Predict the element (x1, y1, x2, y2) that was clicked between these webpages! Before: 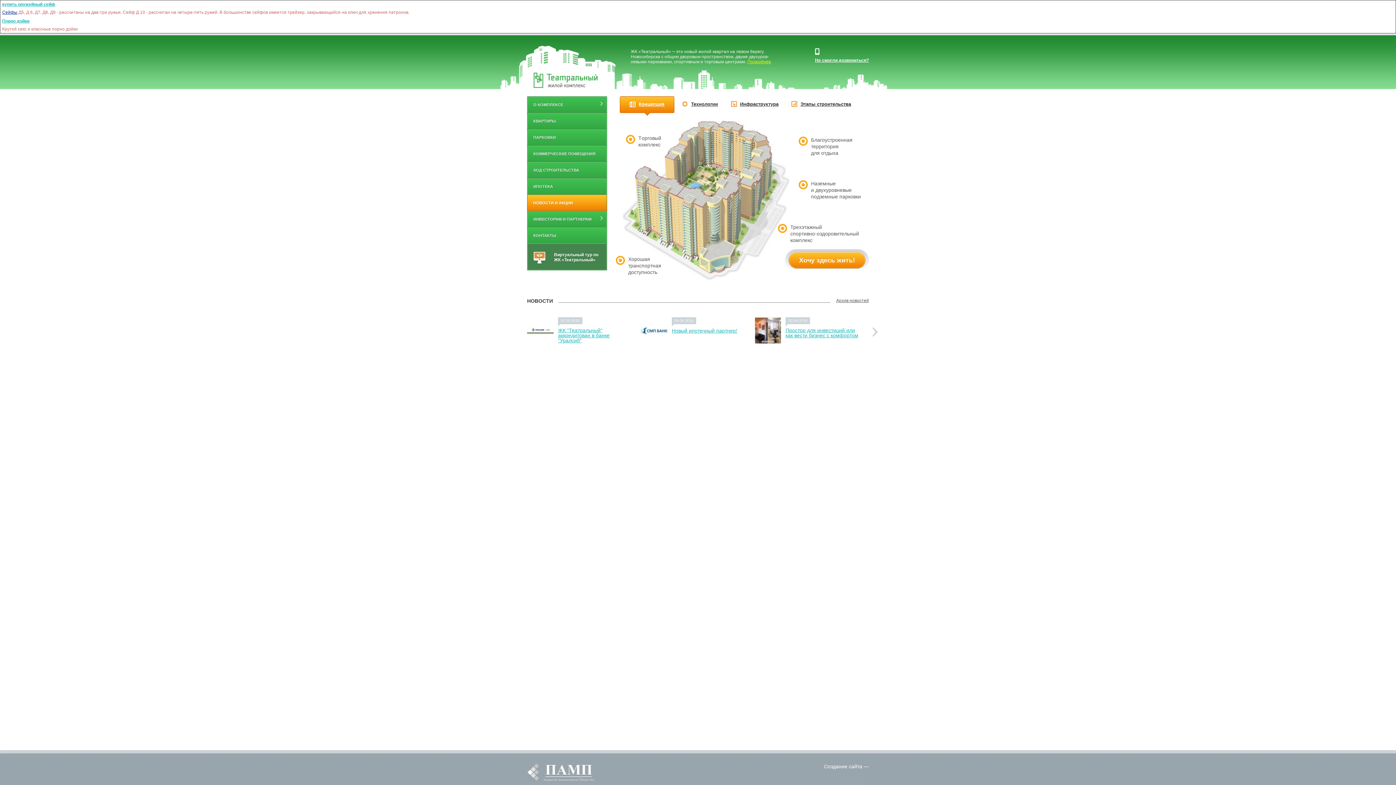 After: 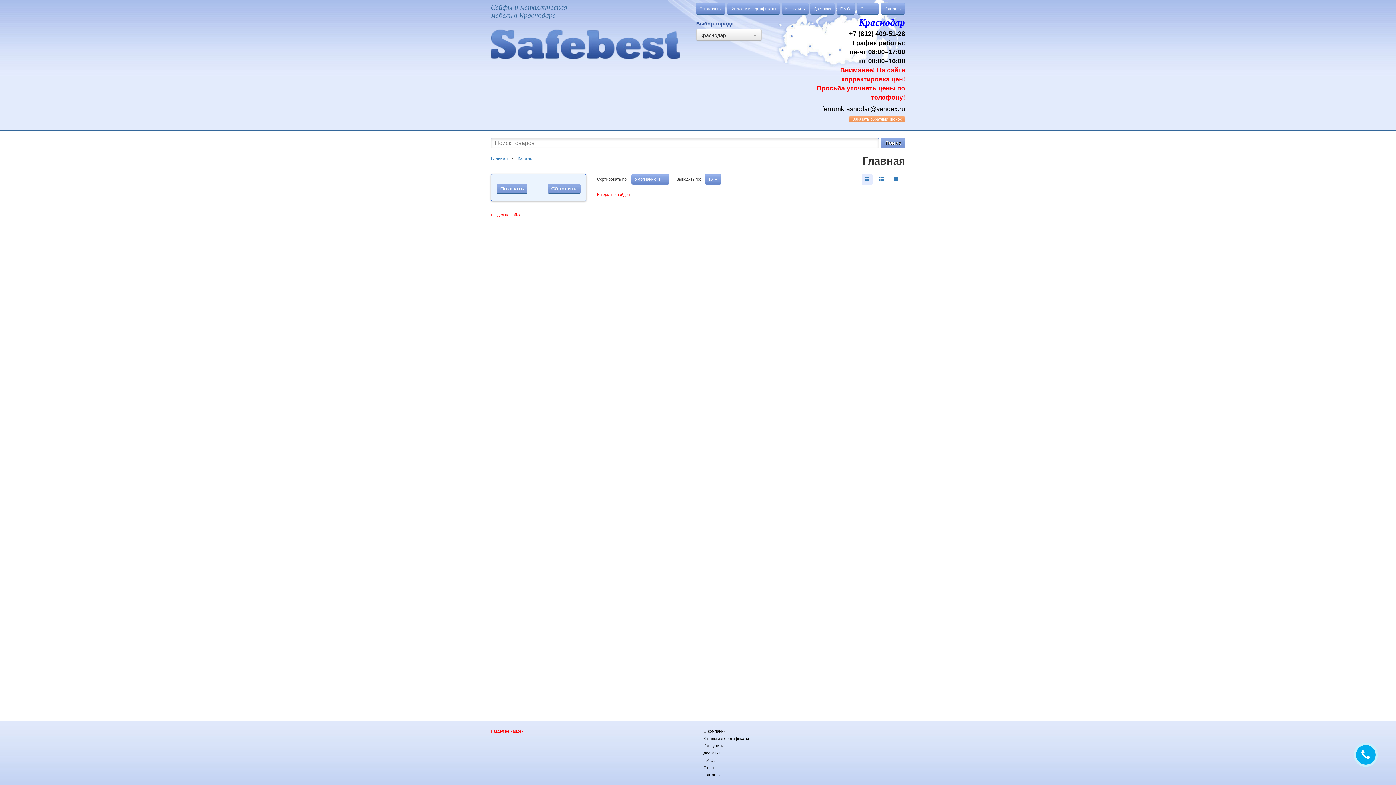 Action: bbox: (2, 1, 55, 6) label: купить оружейный сейф